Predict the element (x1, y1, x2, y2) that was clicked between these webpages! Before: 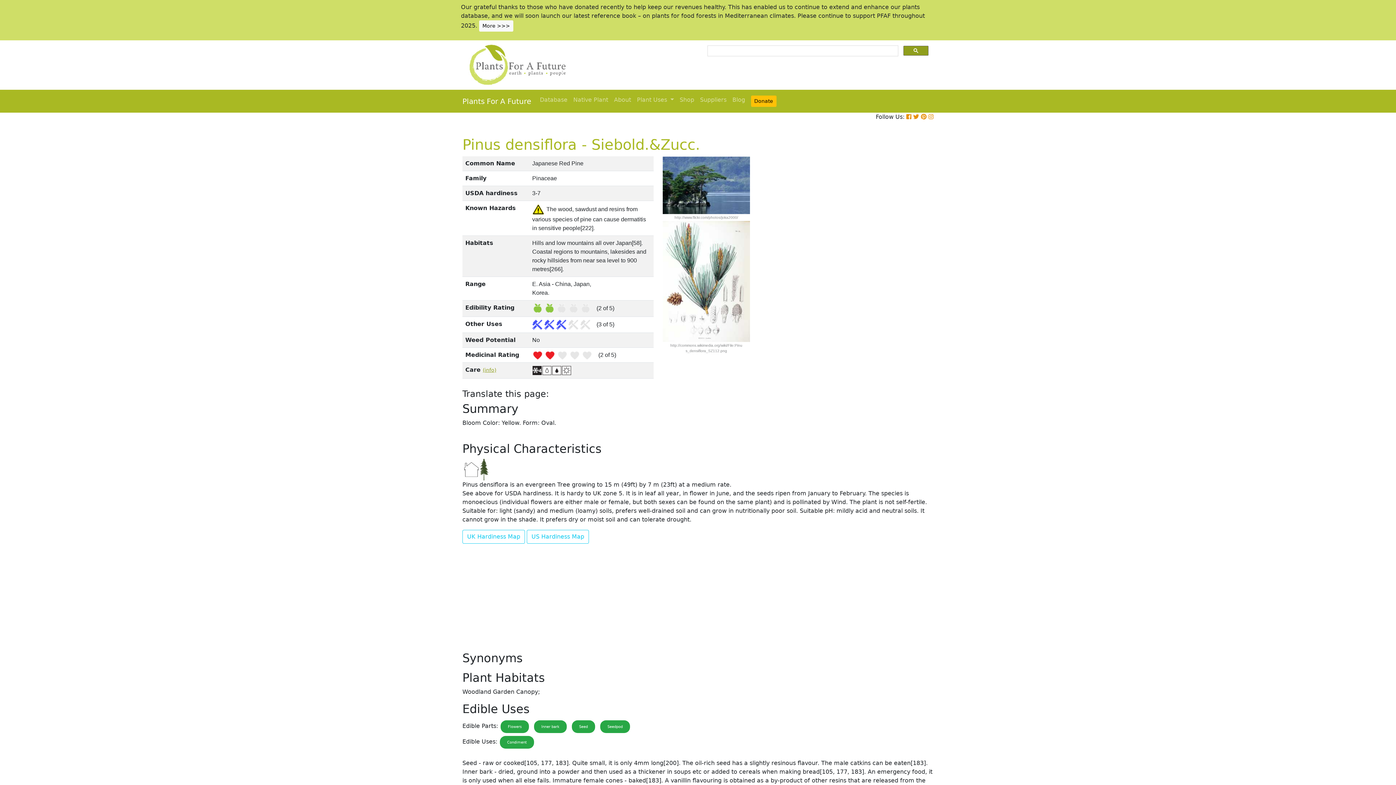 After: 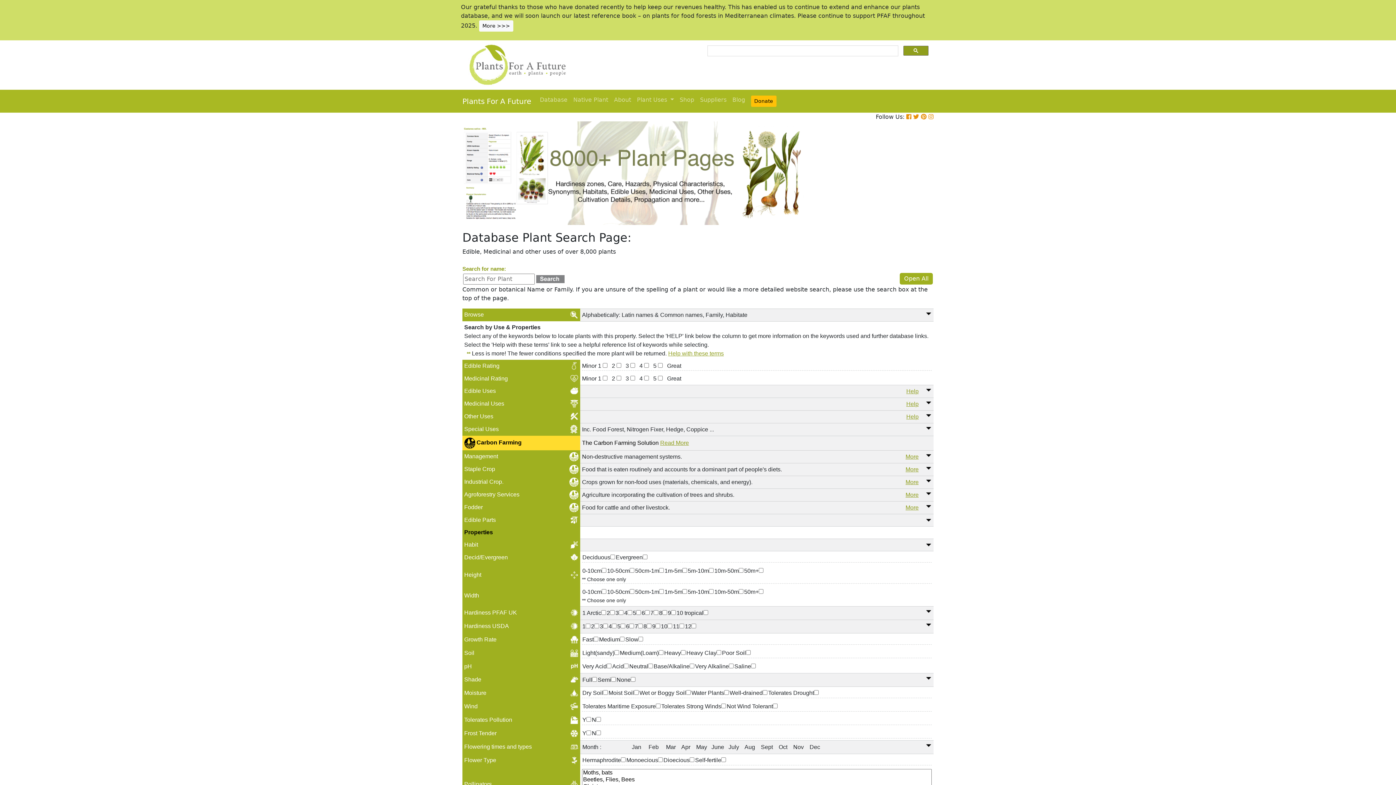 Action: bbox: (462, 61, 567, 68)